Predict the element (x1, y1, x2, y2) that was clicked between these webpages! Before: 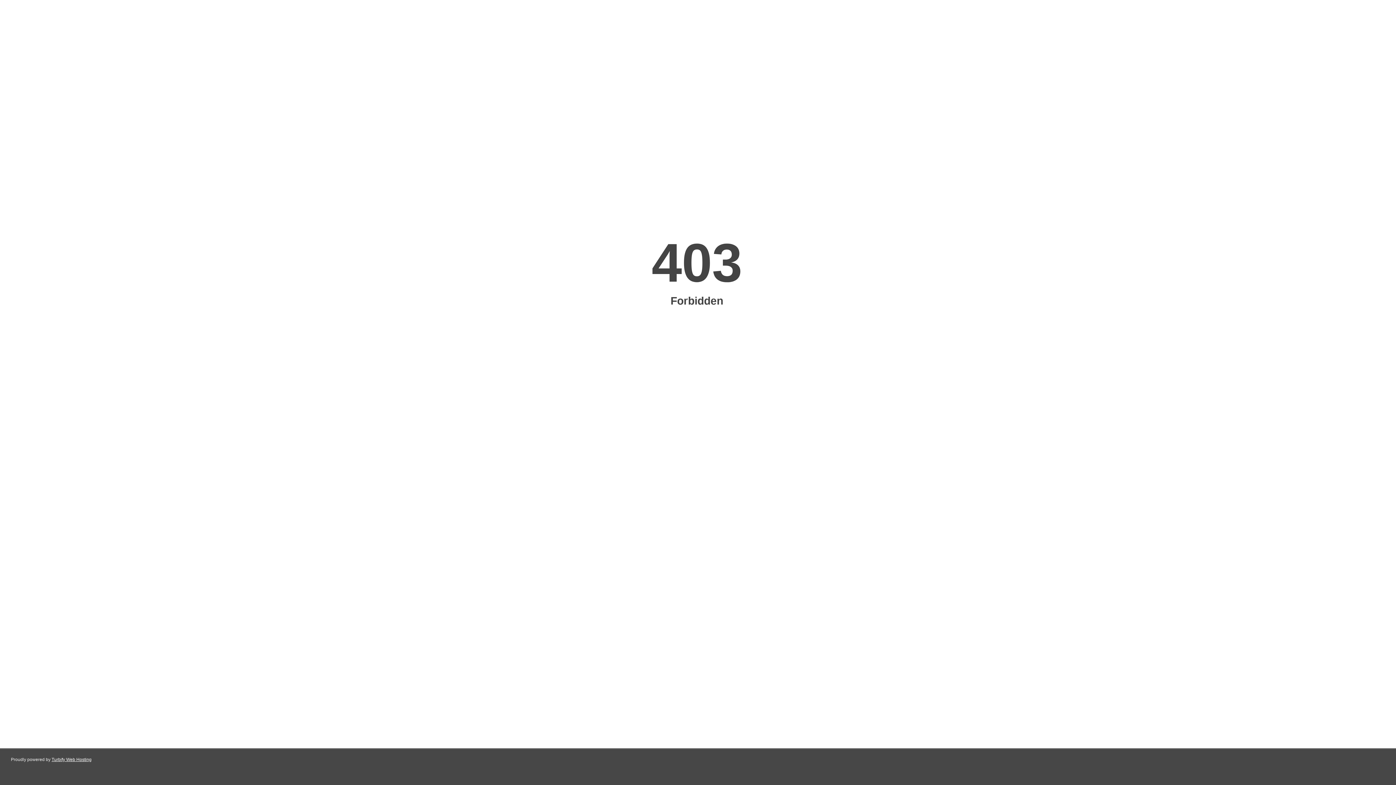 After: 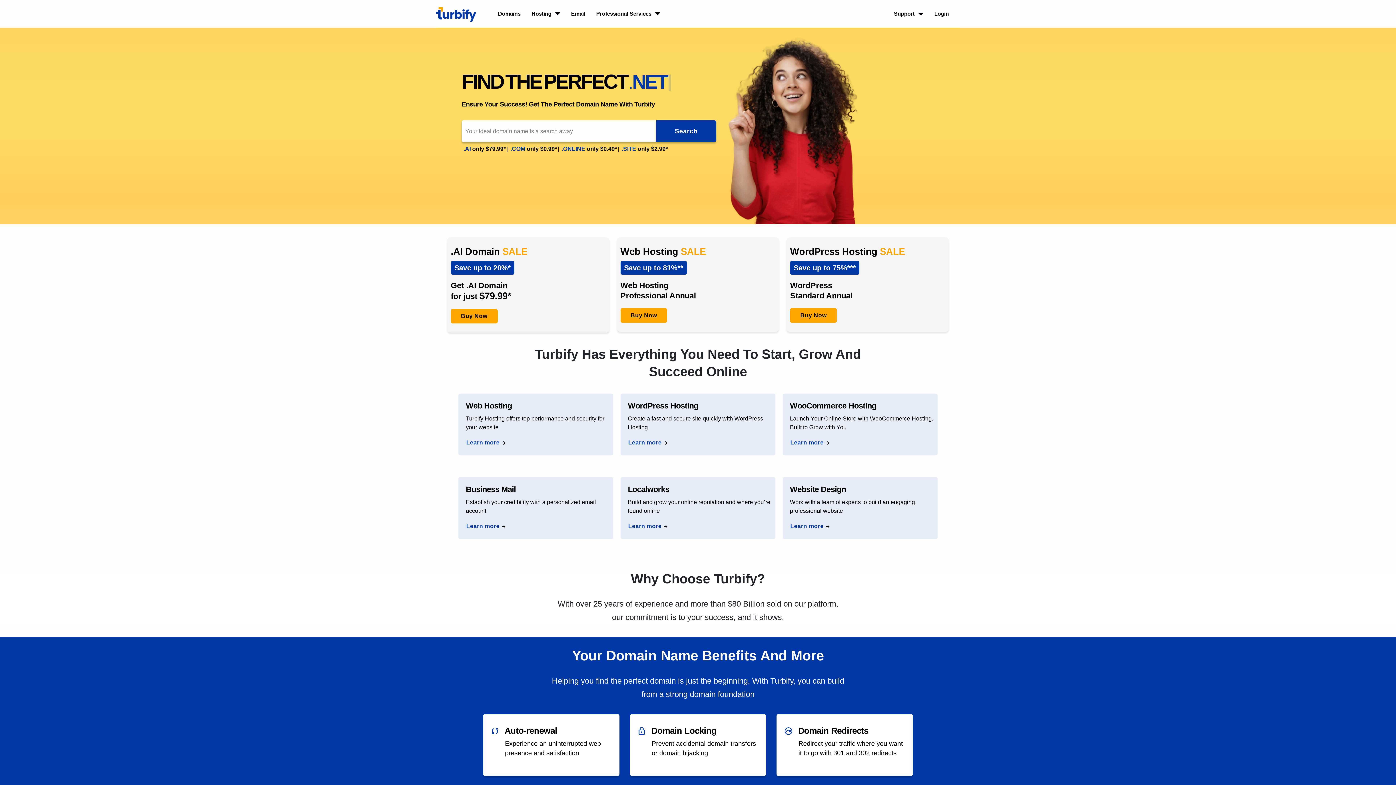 Action: bbox: (51, 757, 91, 762) label: Turbify Web Hosting